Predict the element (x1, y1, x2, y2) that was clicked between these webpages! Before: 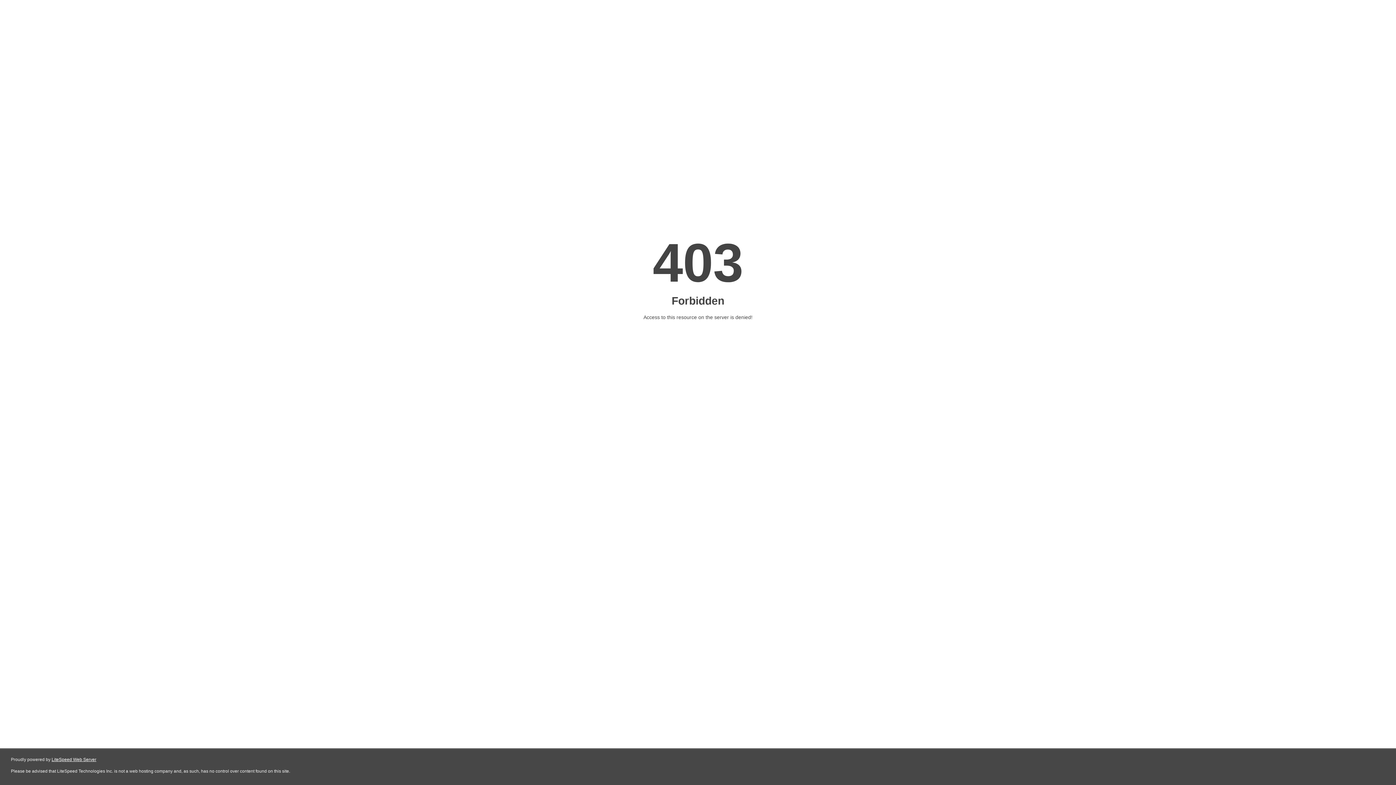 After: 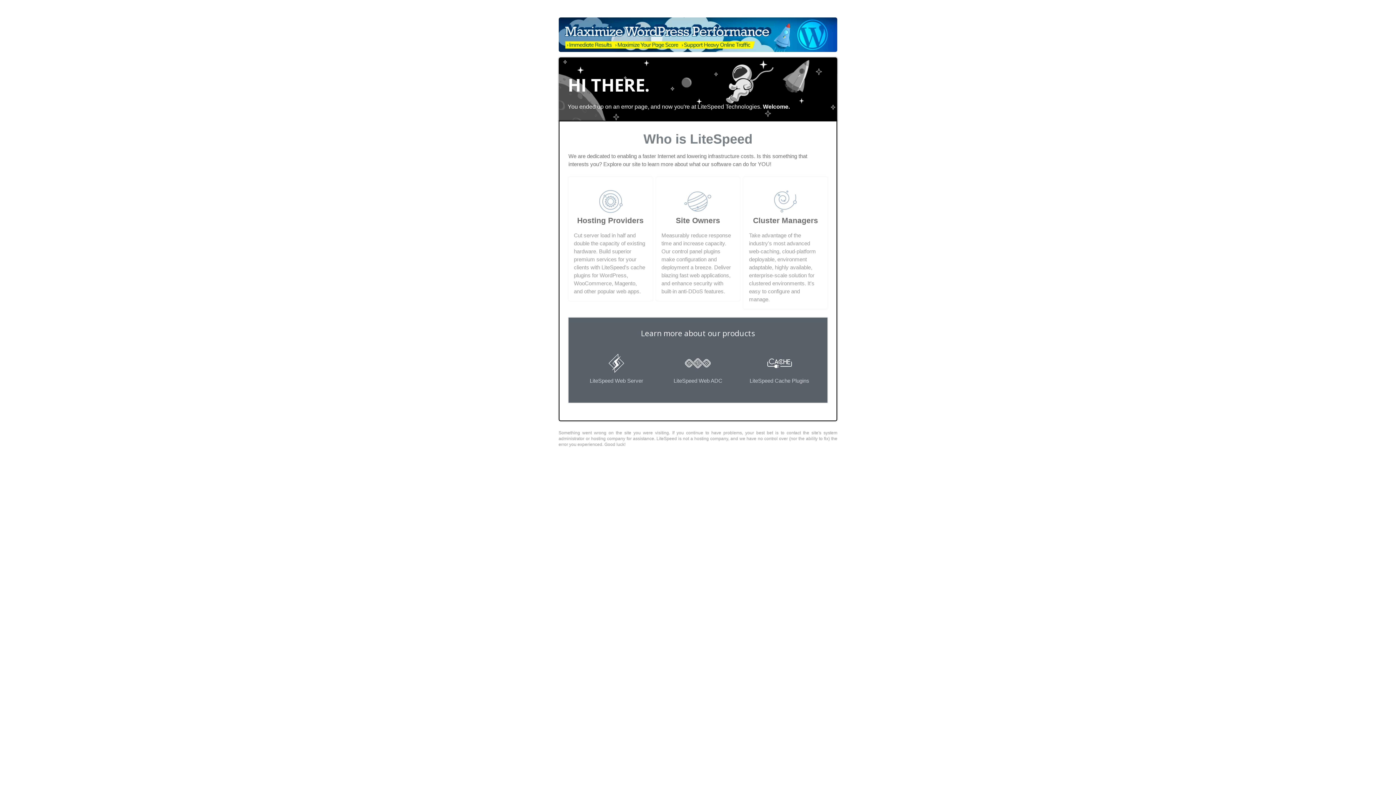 Action: label: LiteSpeed Web Server bbox: (51, 757, 96, 762)